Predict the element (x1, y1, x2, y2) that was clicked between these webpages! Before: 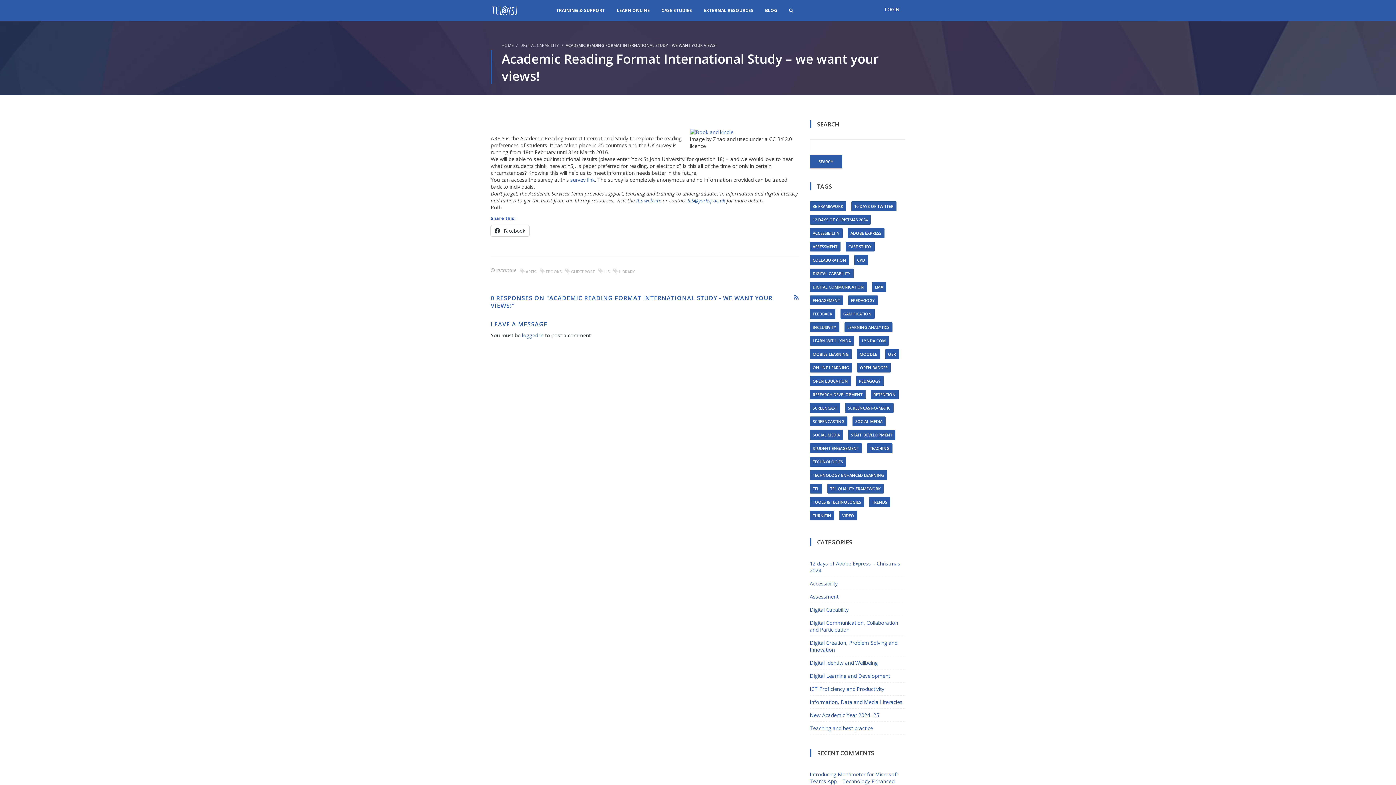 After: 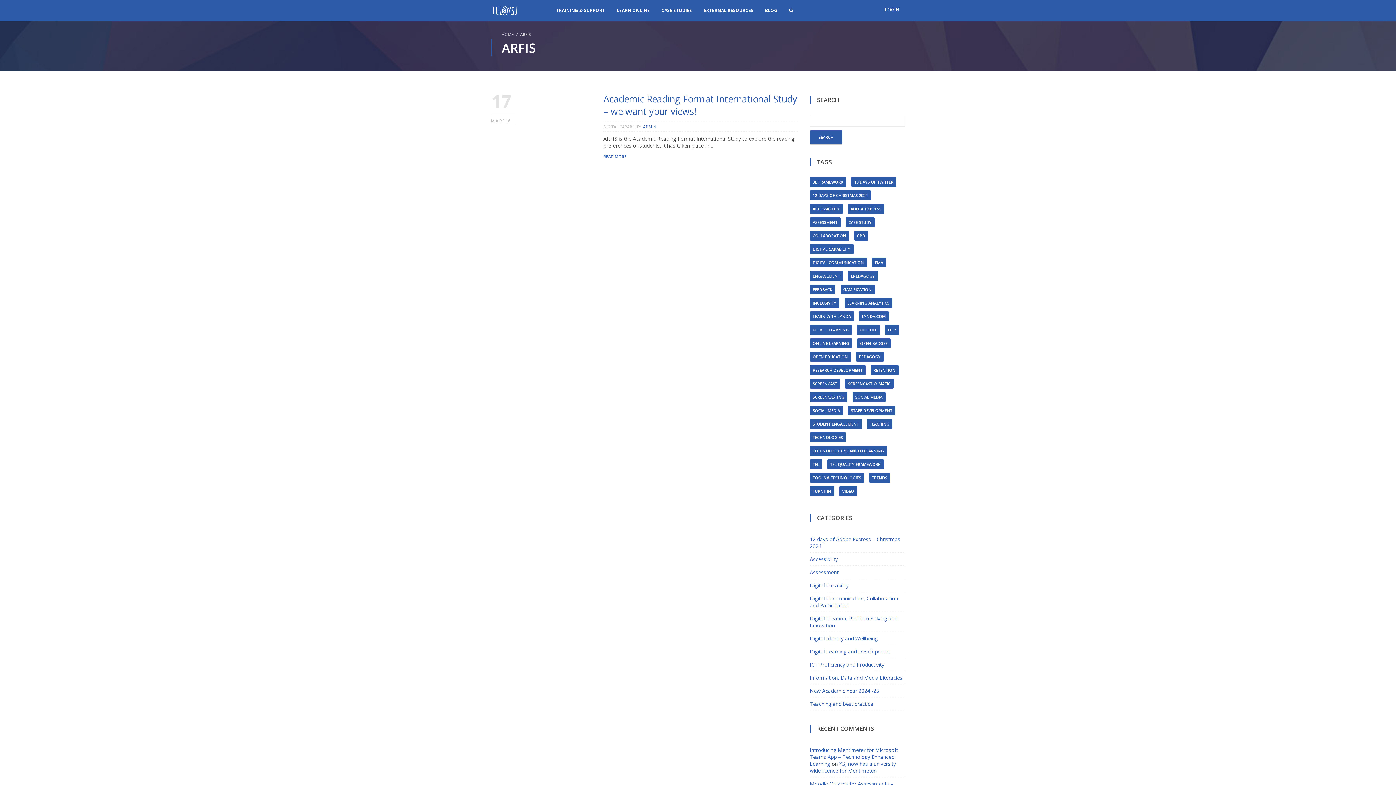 Action: label: ARFIS bbox: (525, 269, 536, 274)